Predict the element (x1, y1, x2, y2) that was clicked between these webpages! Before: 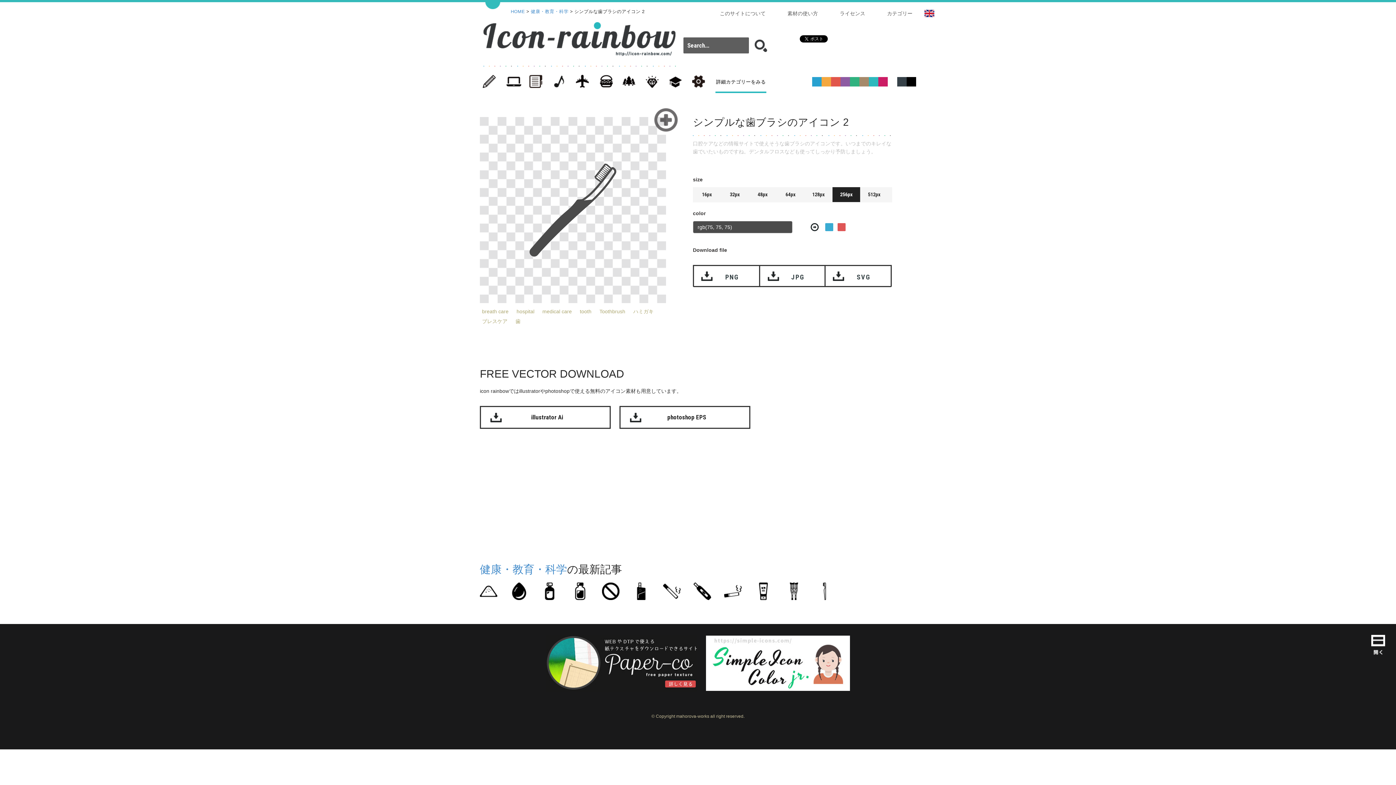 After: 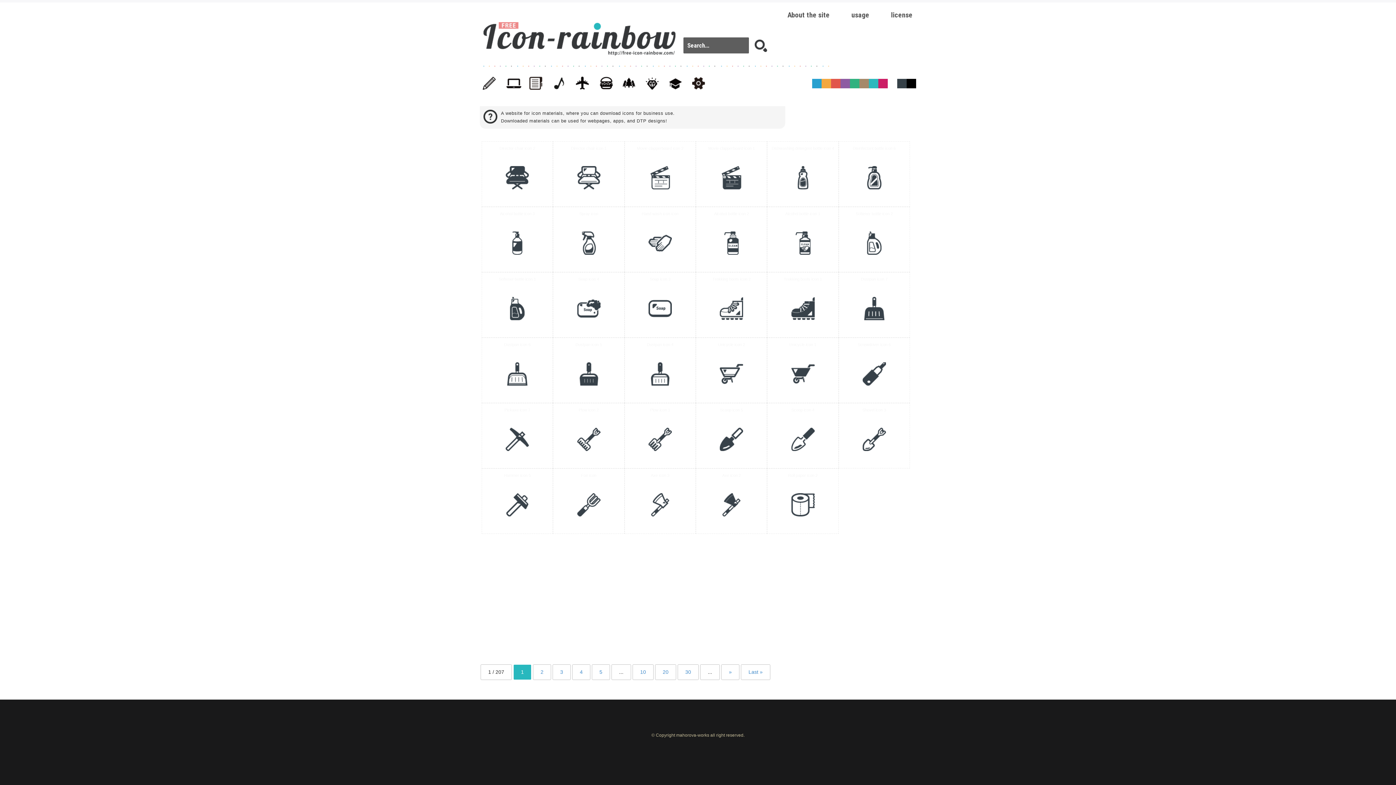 Action: bbox: (906, 2, 934, 19)